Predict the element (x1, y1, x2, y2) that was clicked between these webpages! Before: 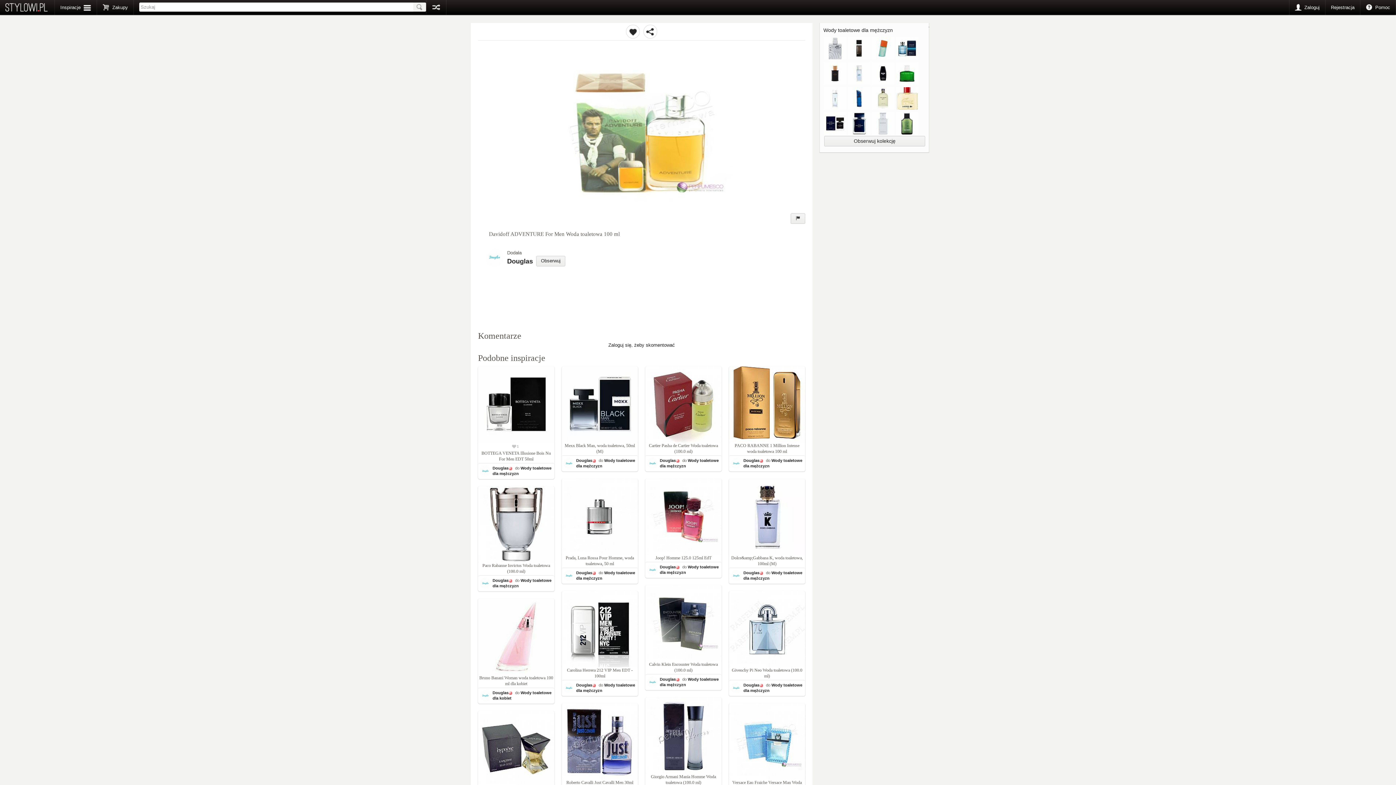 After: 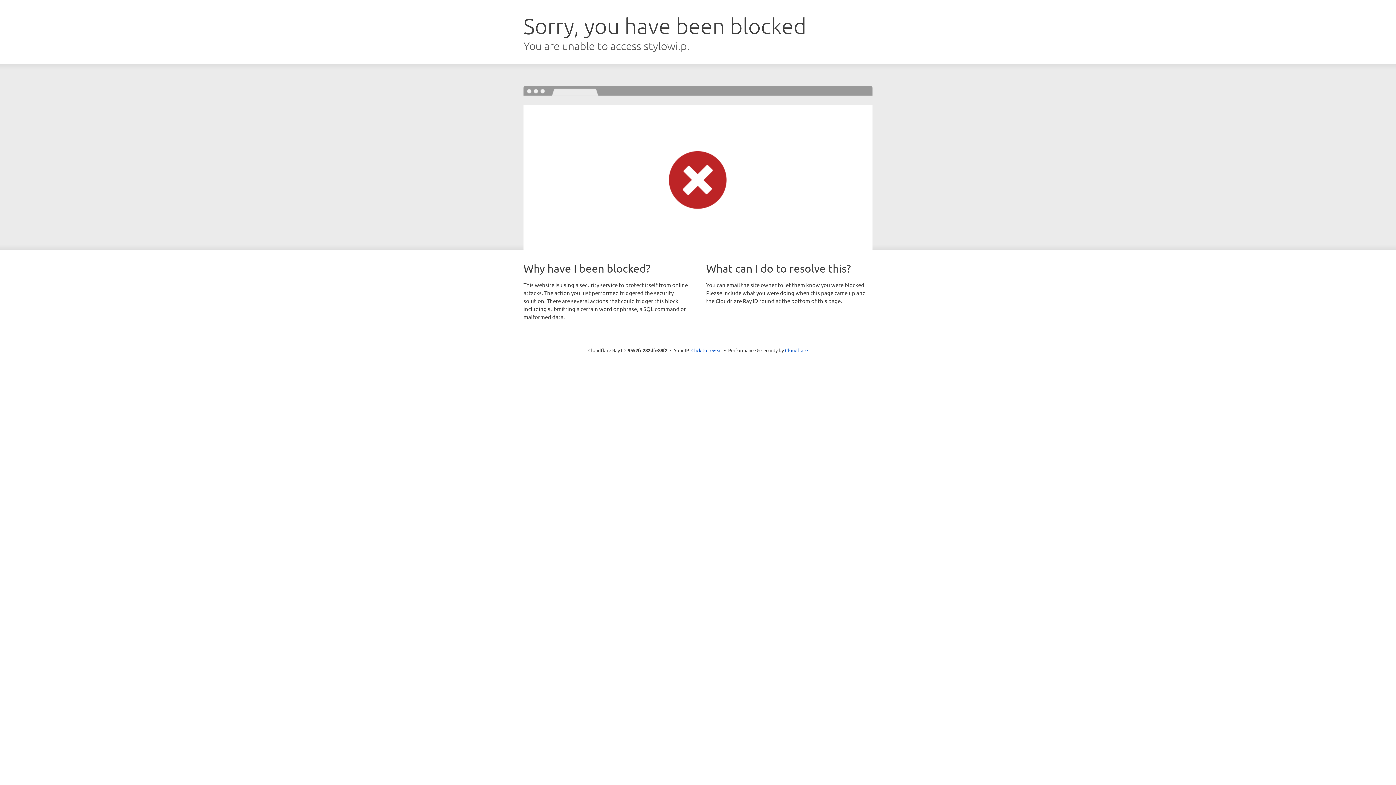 Action: bbox: (660, 565, 676, 569) label: Douglas